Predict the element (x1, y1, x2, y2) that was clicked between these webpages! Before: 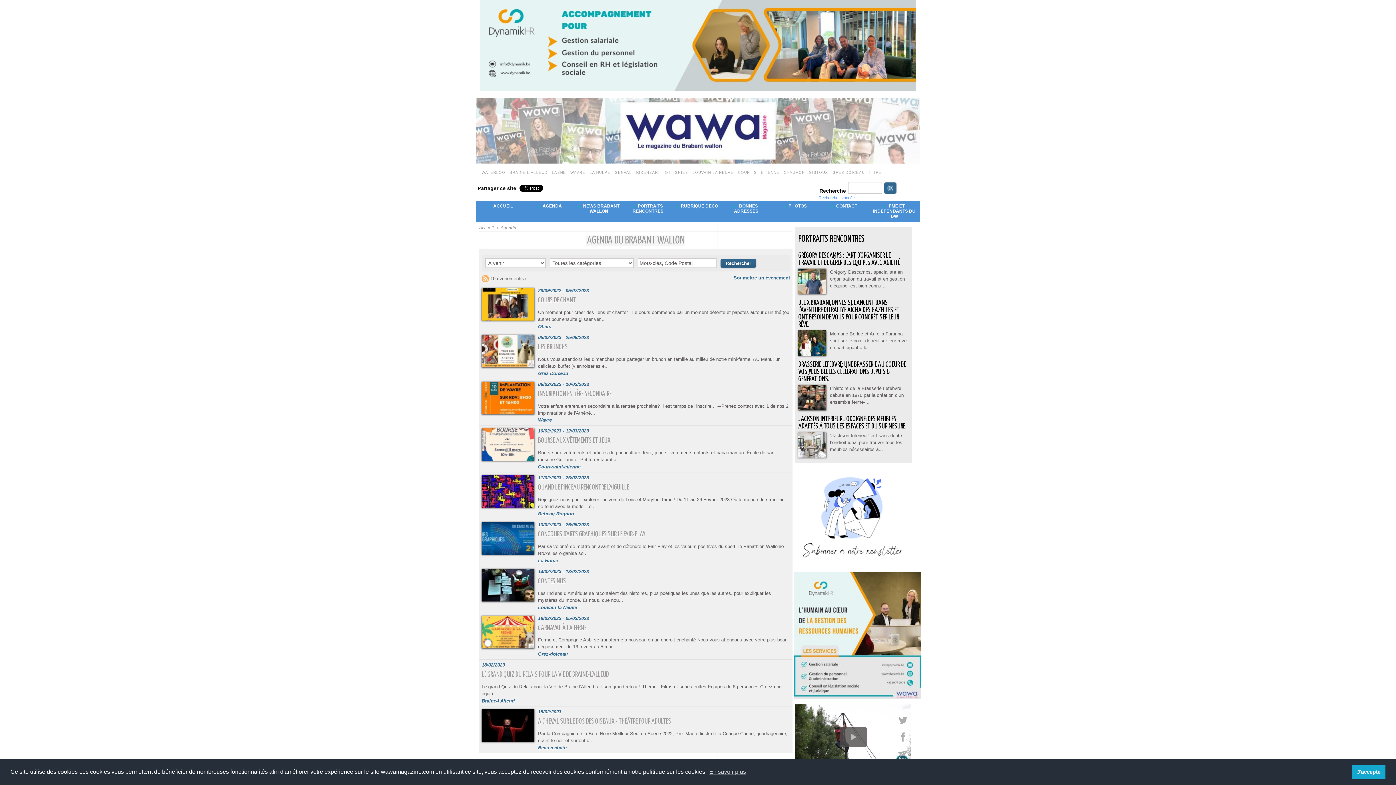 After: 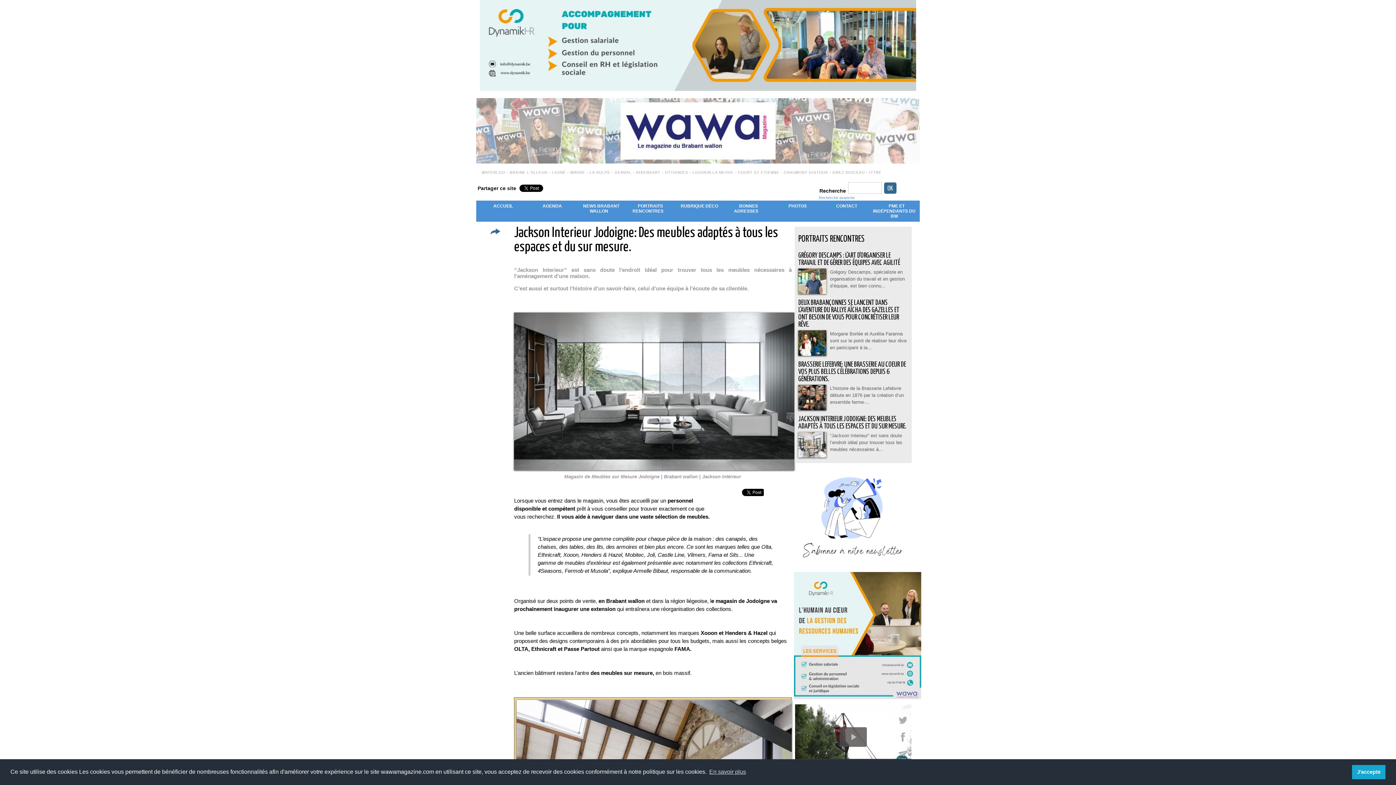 Action: bbox: (798, 432, 826, 436)